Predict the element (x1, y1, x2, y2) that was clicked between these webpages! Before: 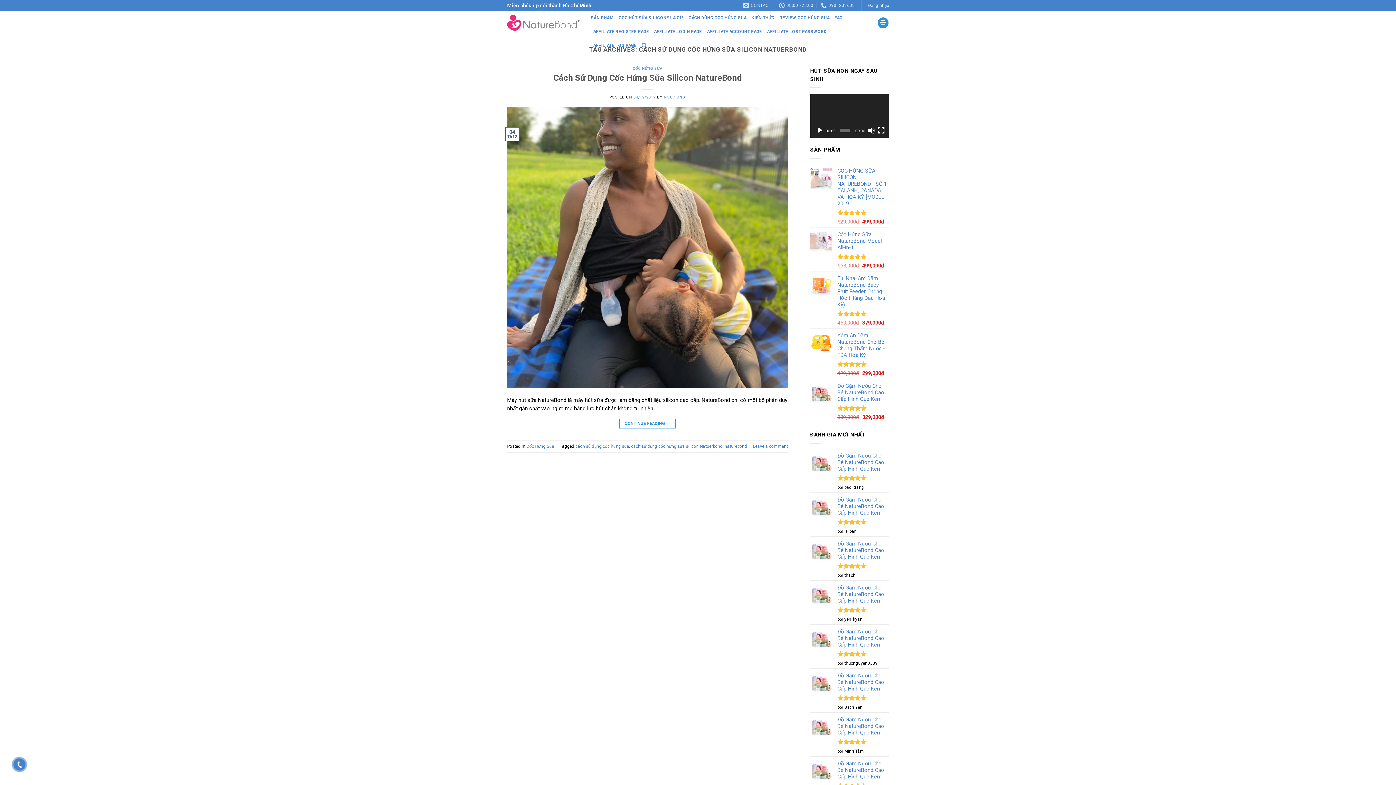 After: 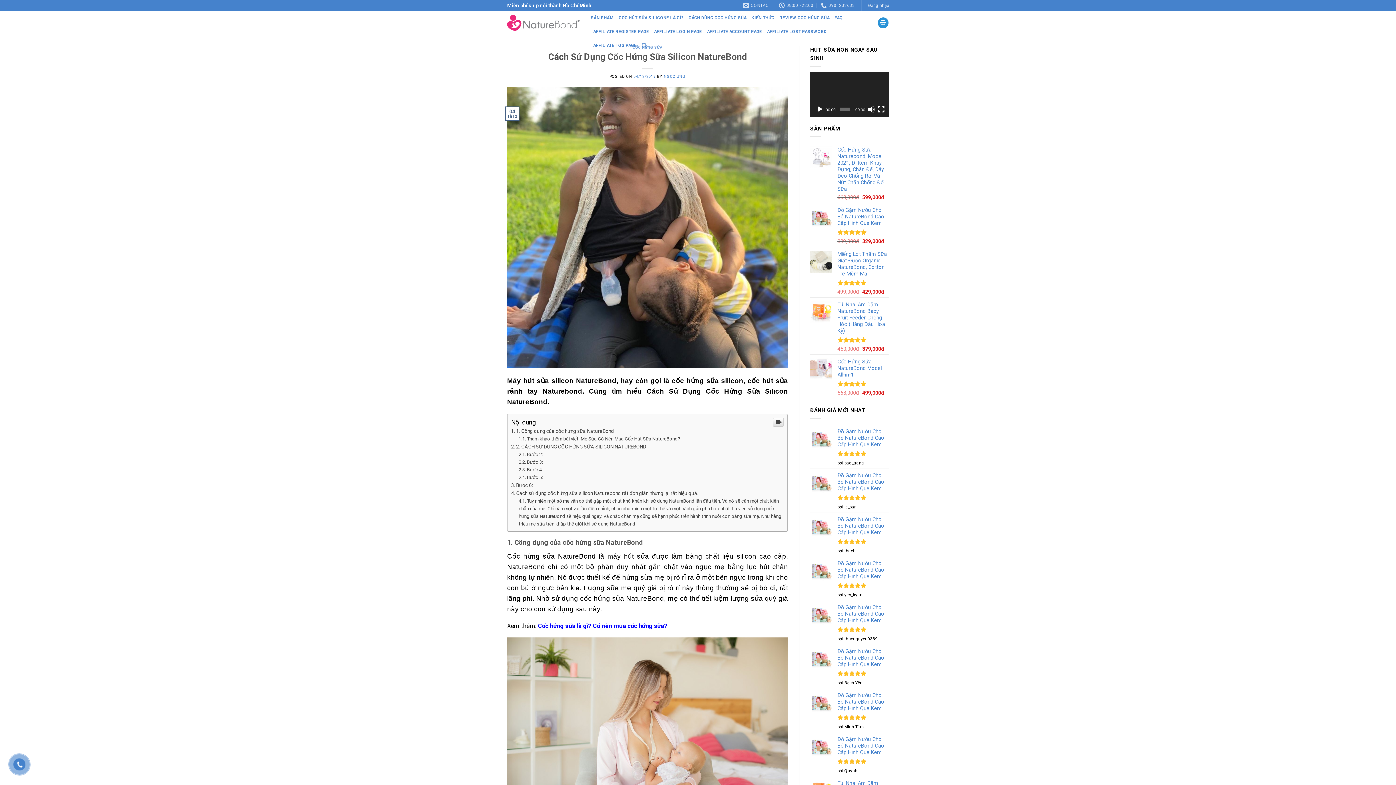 Action: bbox: (553, 72, 741, 83) label: Cách Sử Dụng Cốc Hứng Sữa Silicon NatureBond